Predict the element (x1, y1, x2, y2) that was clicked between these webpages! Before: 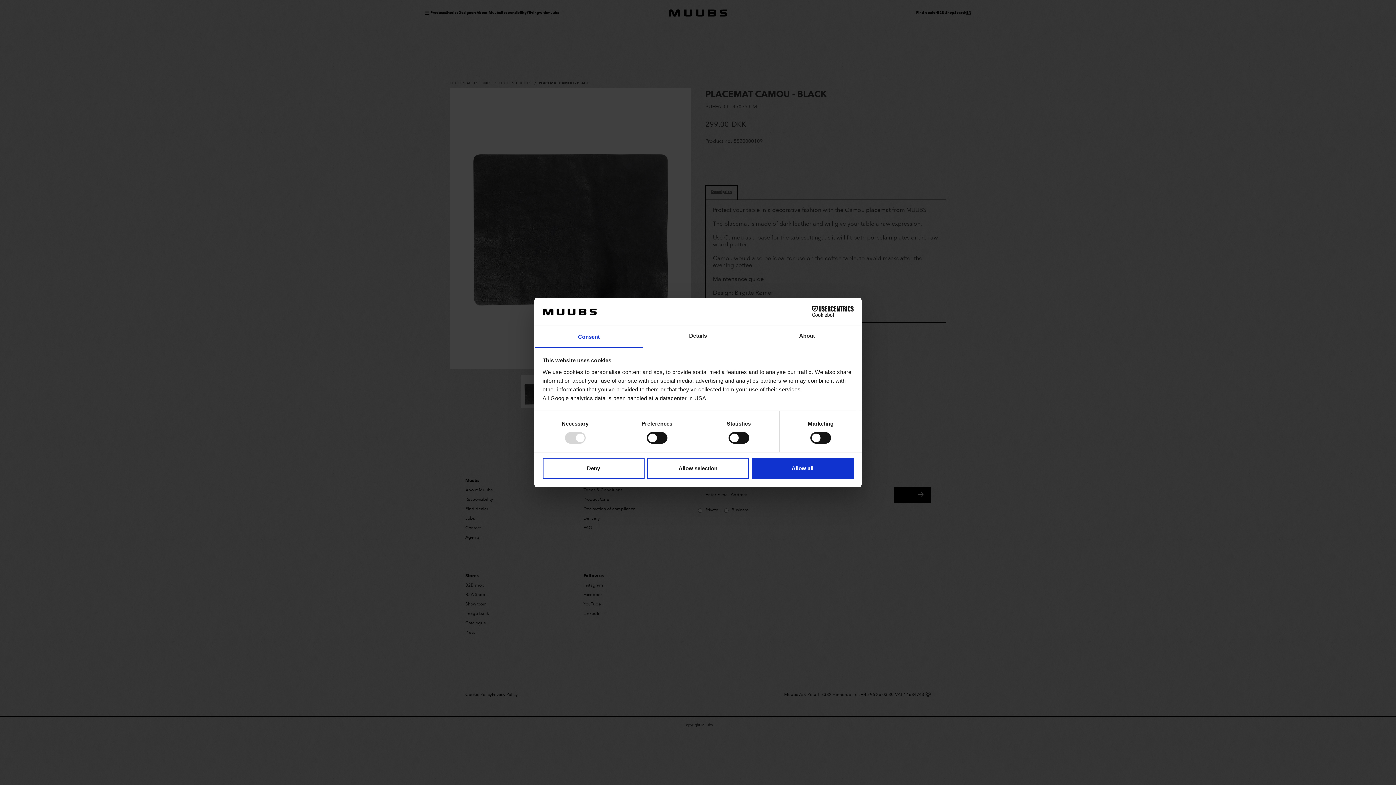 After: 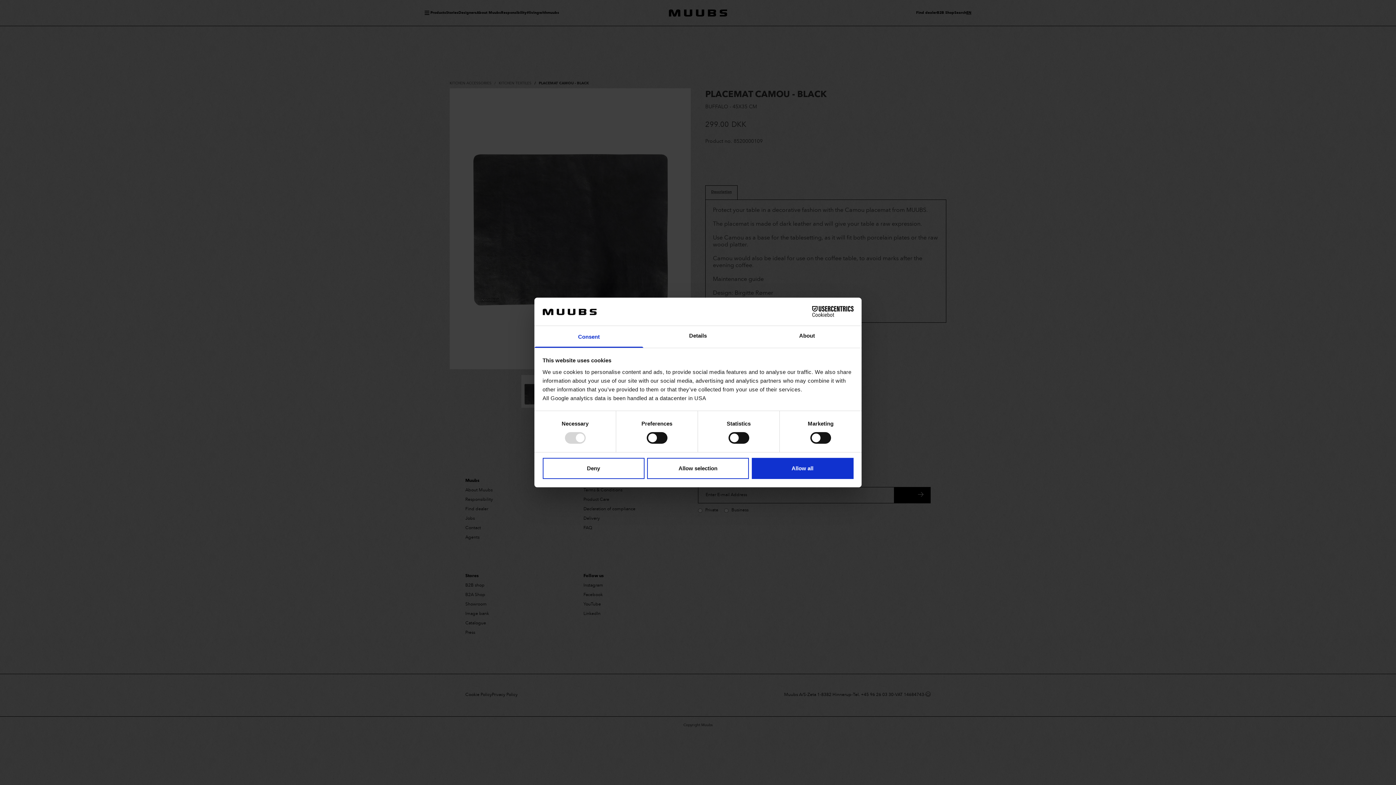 Action: label: Cookiebot - opens in a new window bbox: (790, 306, 853, 317)